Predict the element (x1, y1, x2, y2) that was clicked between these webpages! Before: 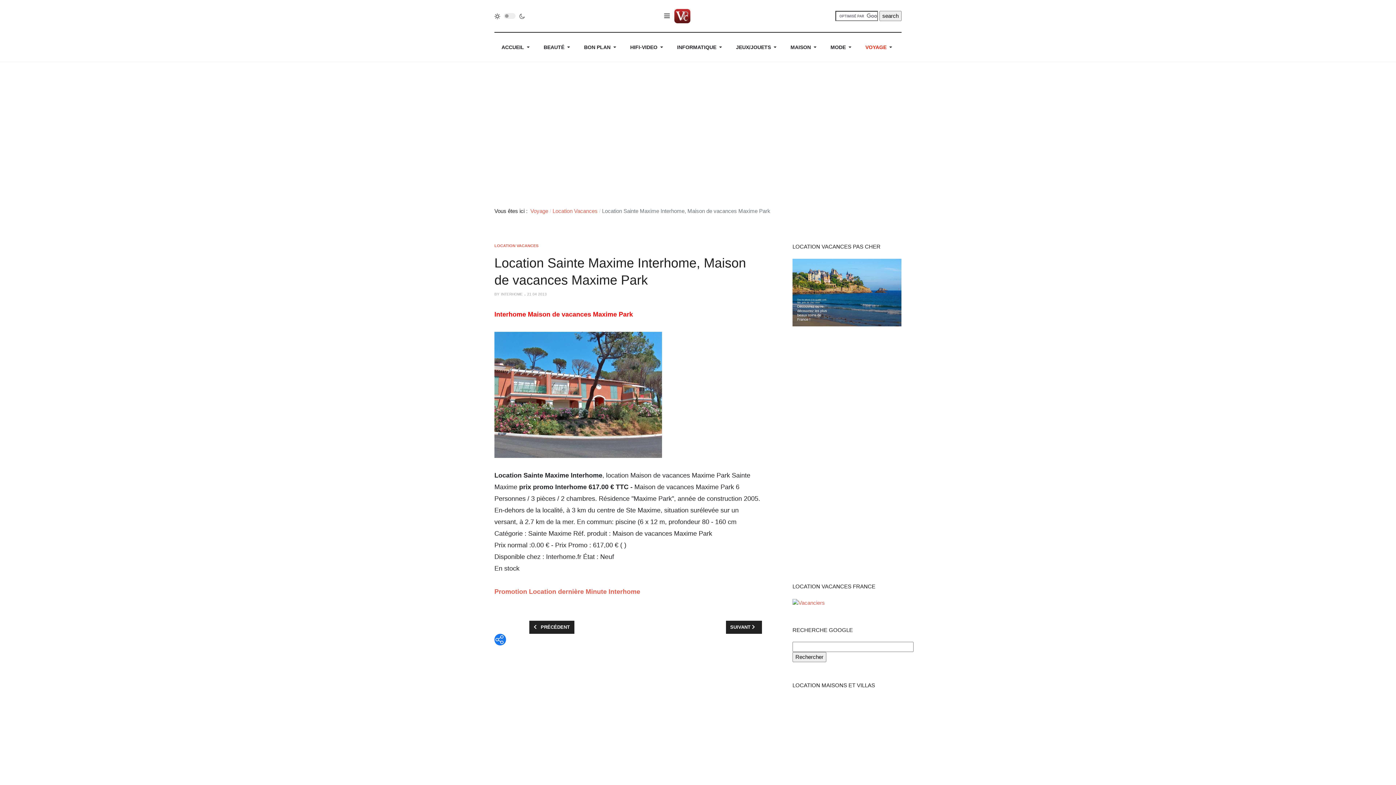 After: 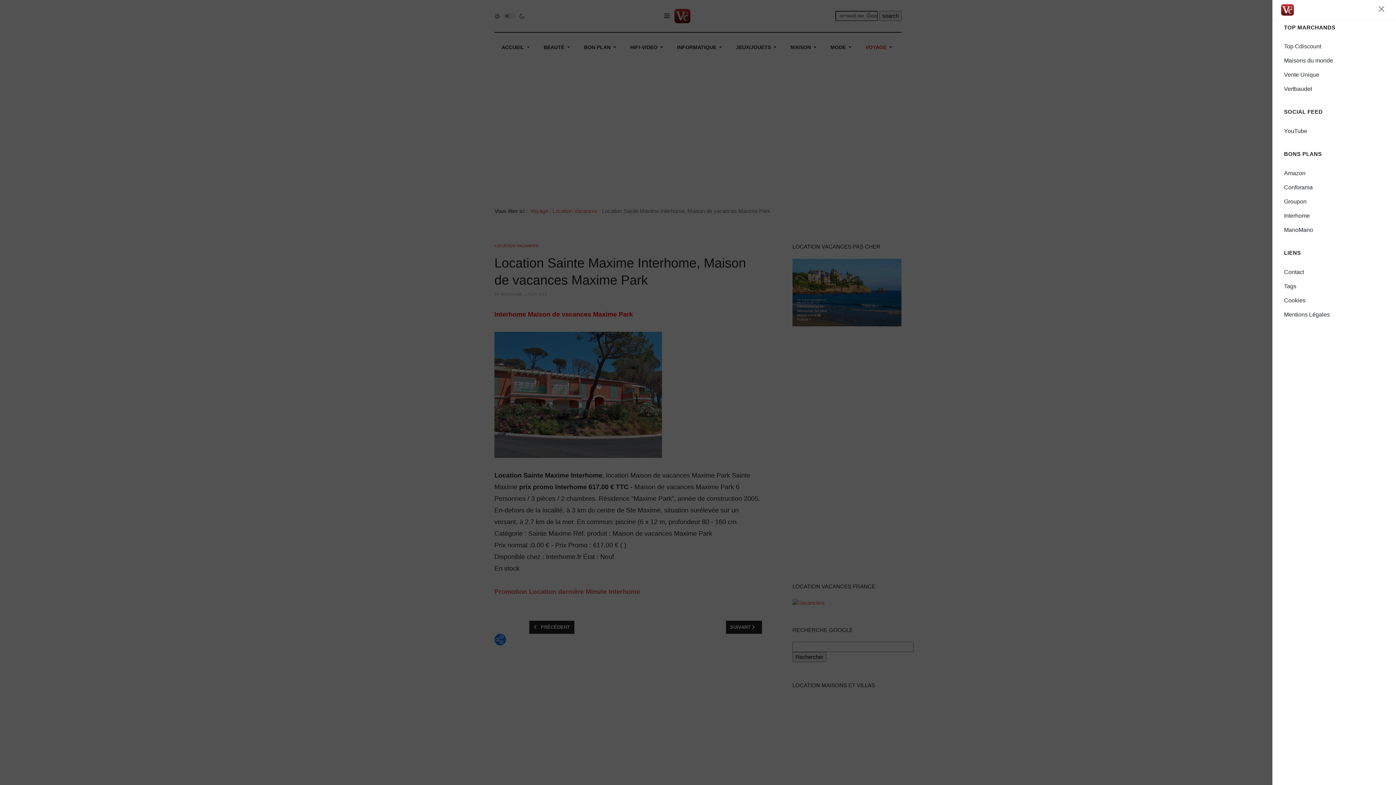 Action: bbox: (664, 12, 669, 19)